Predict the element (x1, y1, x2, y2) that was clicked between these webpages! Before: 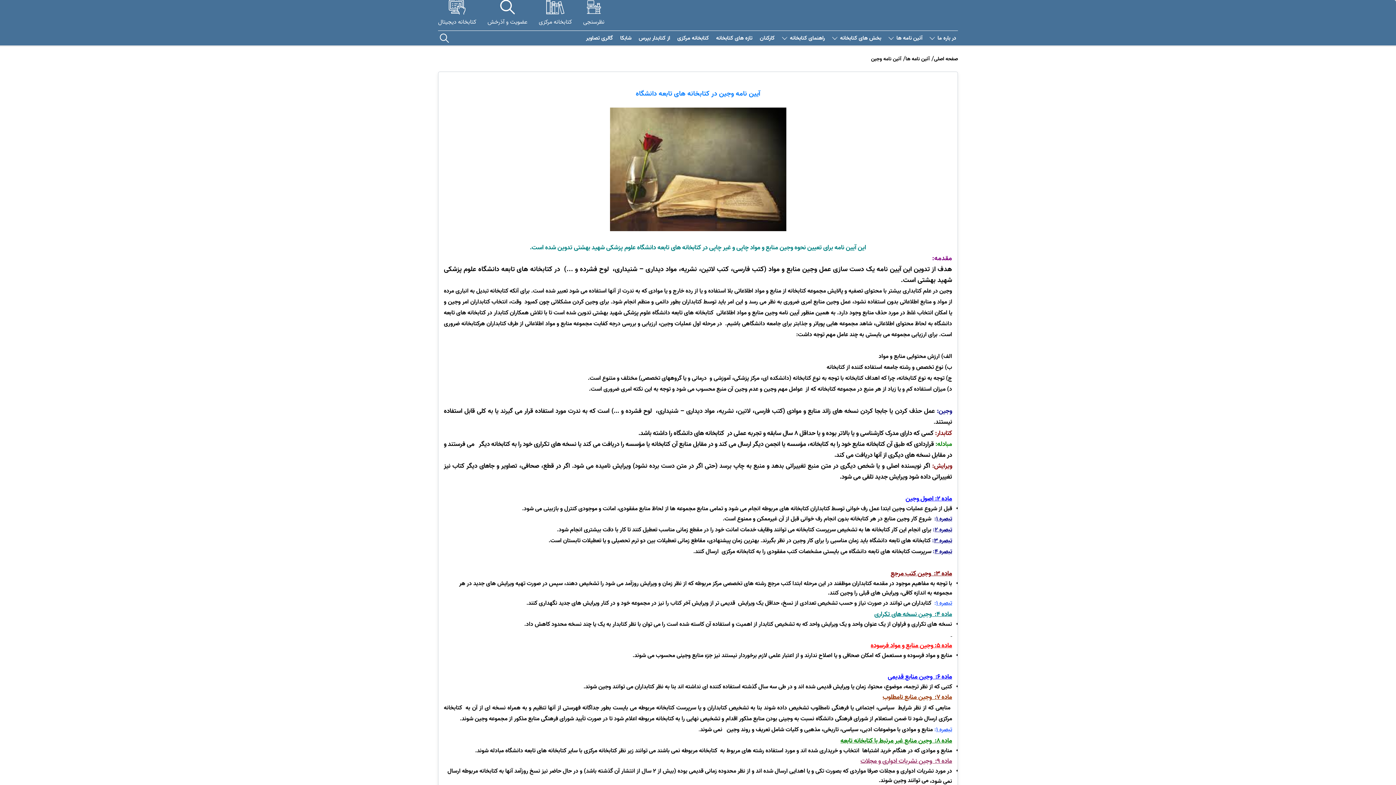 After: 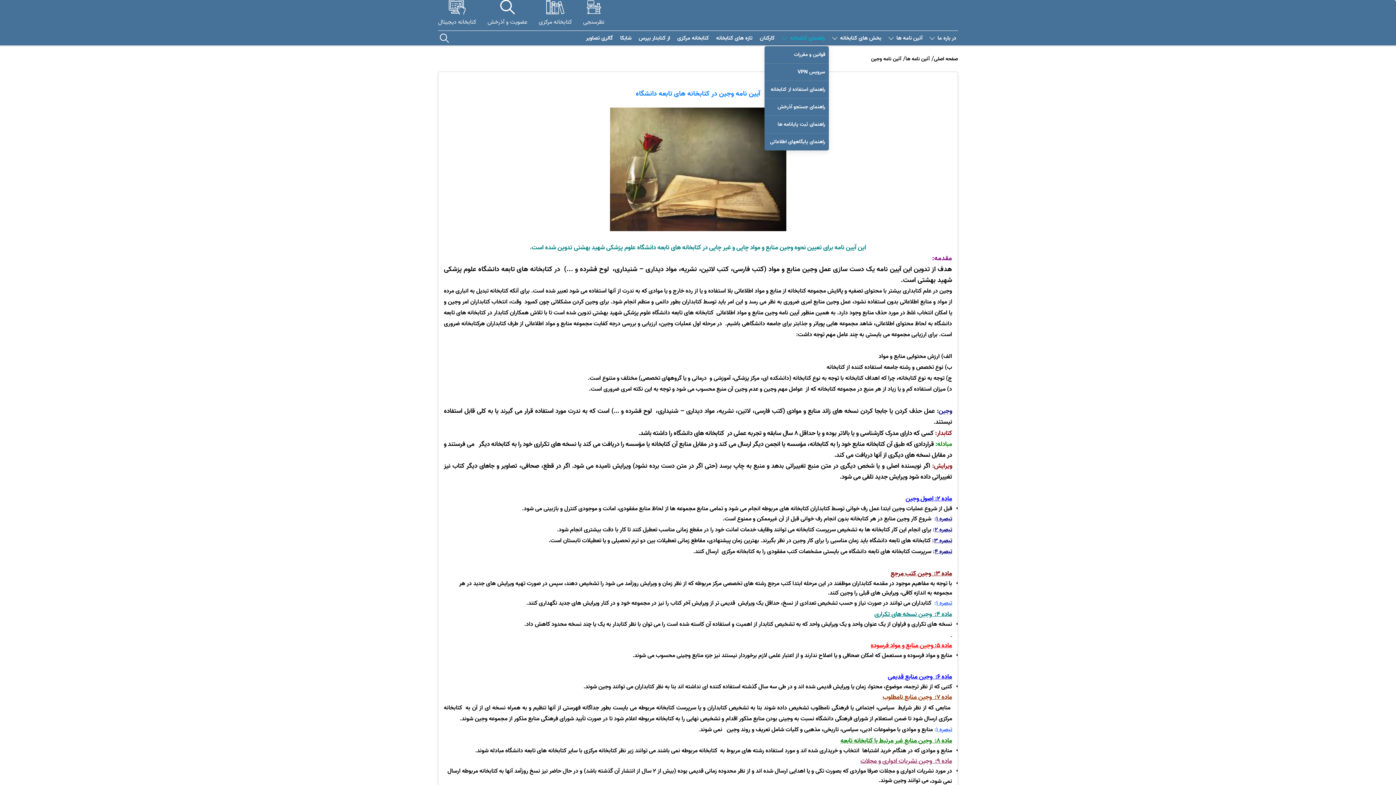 Action: label: راهنمای کتابخانه bbox: (782, 35, 825, 41)